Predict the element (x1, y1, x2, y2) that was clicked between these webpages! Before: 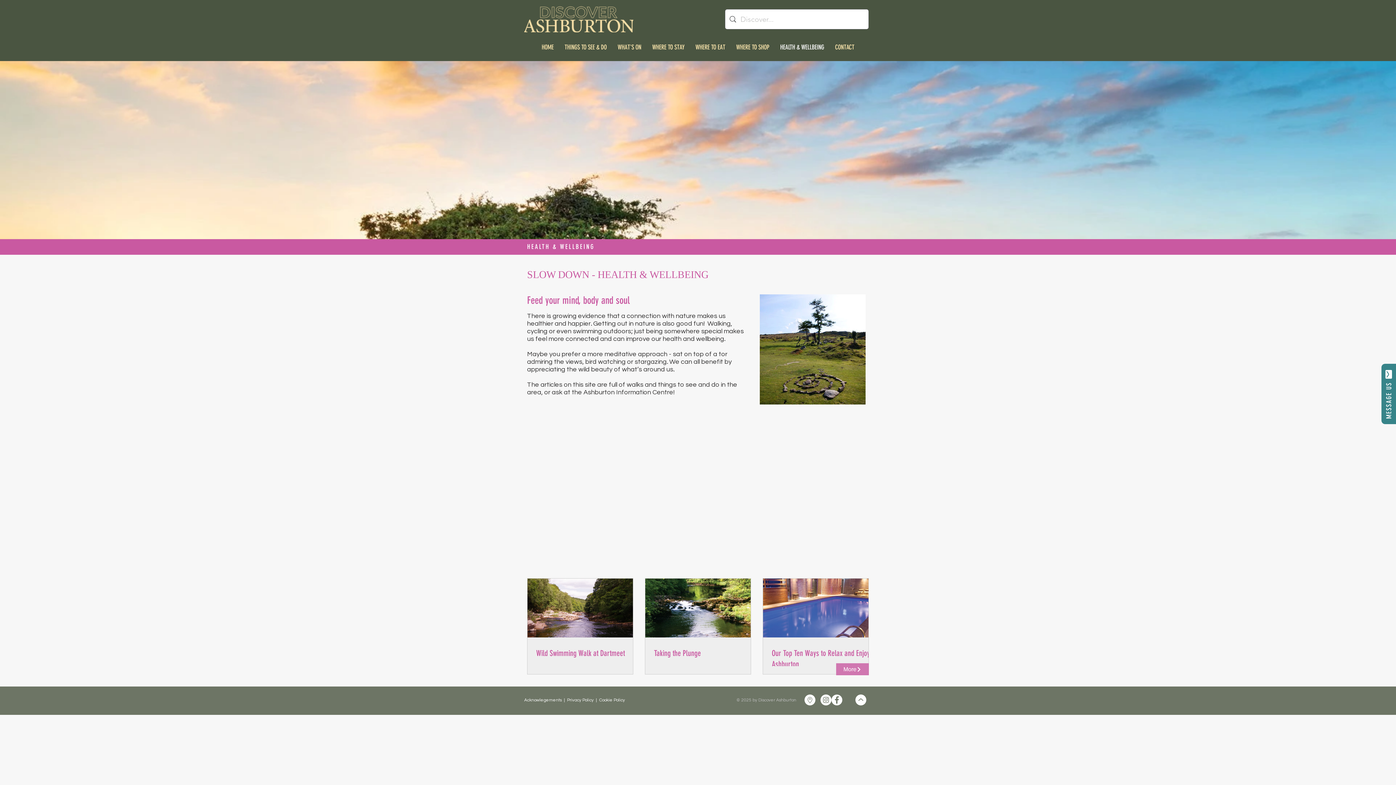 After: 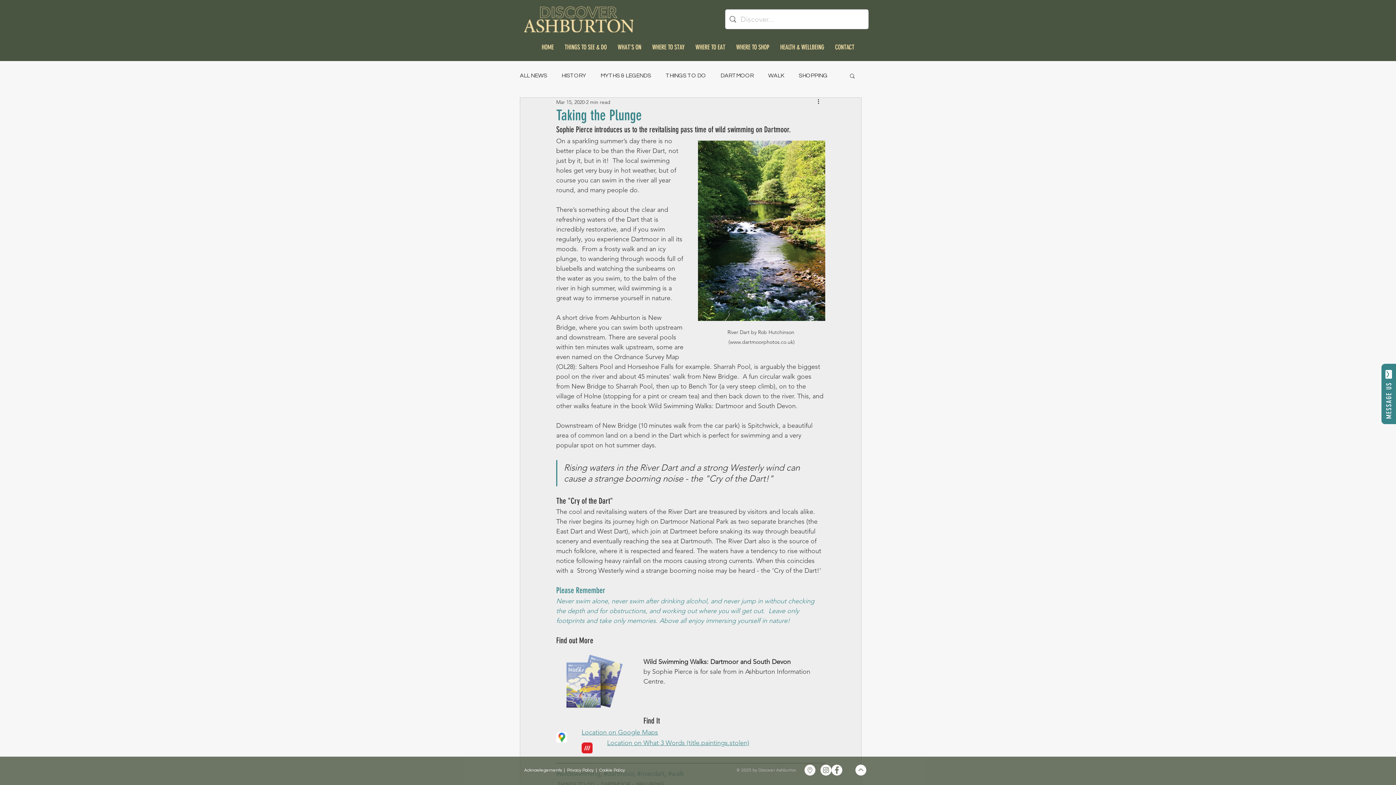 Action: bbox: (654, 648, 759, 659) label: Taking the Plunge